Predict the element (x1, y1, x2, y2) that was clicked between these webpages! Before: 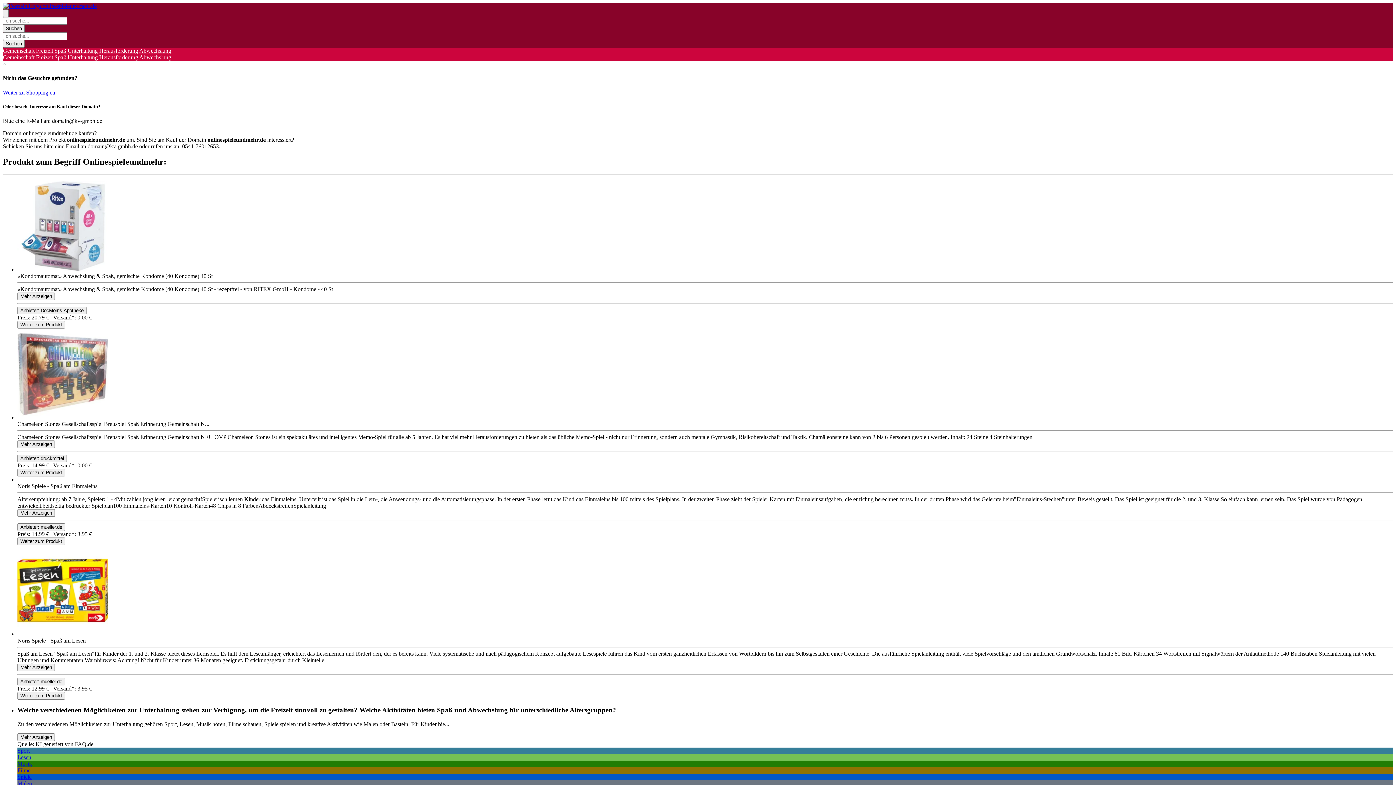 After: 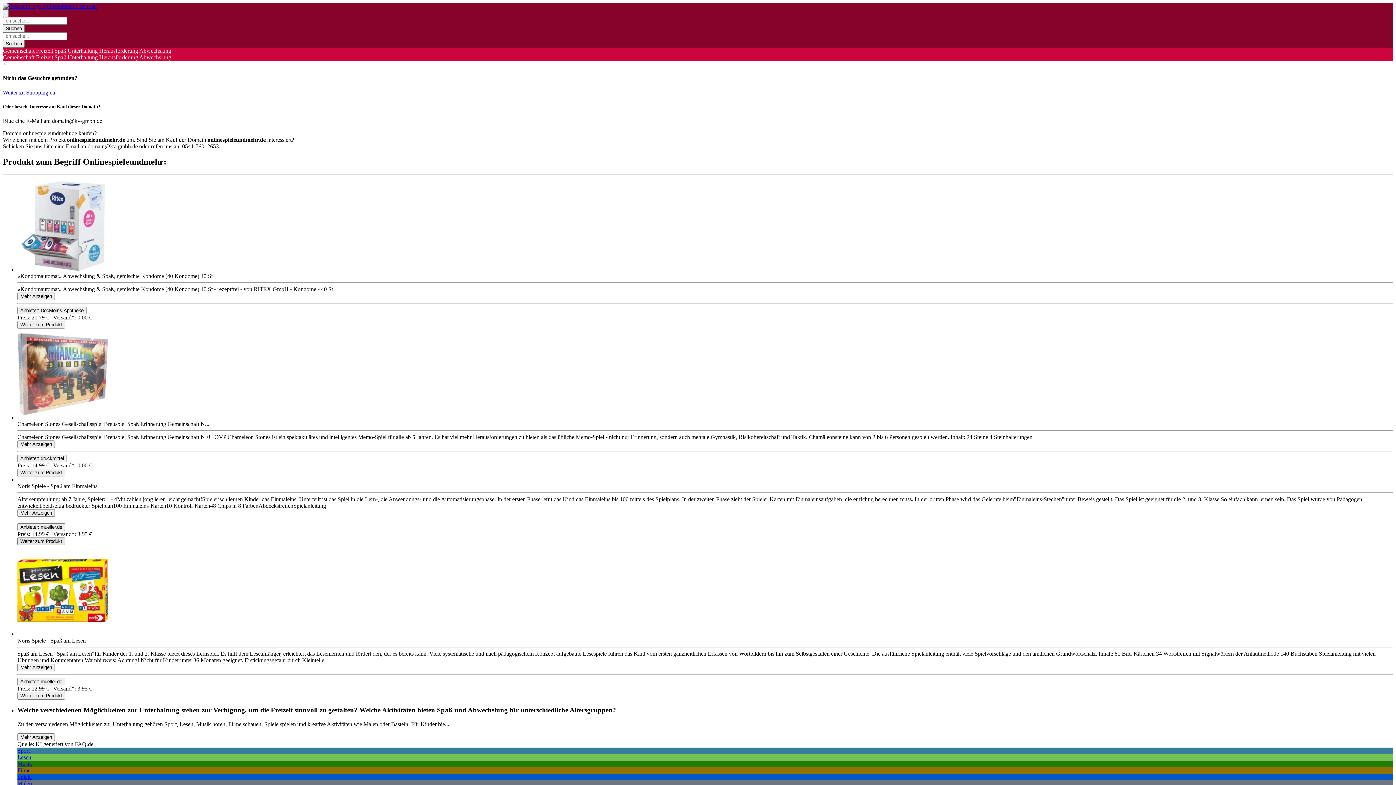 Action: label: Product Shop Button bbox: (17, 537, 65, 545)